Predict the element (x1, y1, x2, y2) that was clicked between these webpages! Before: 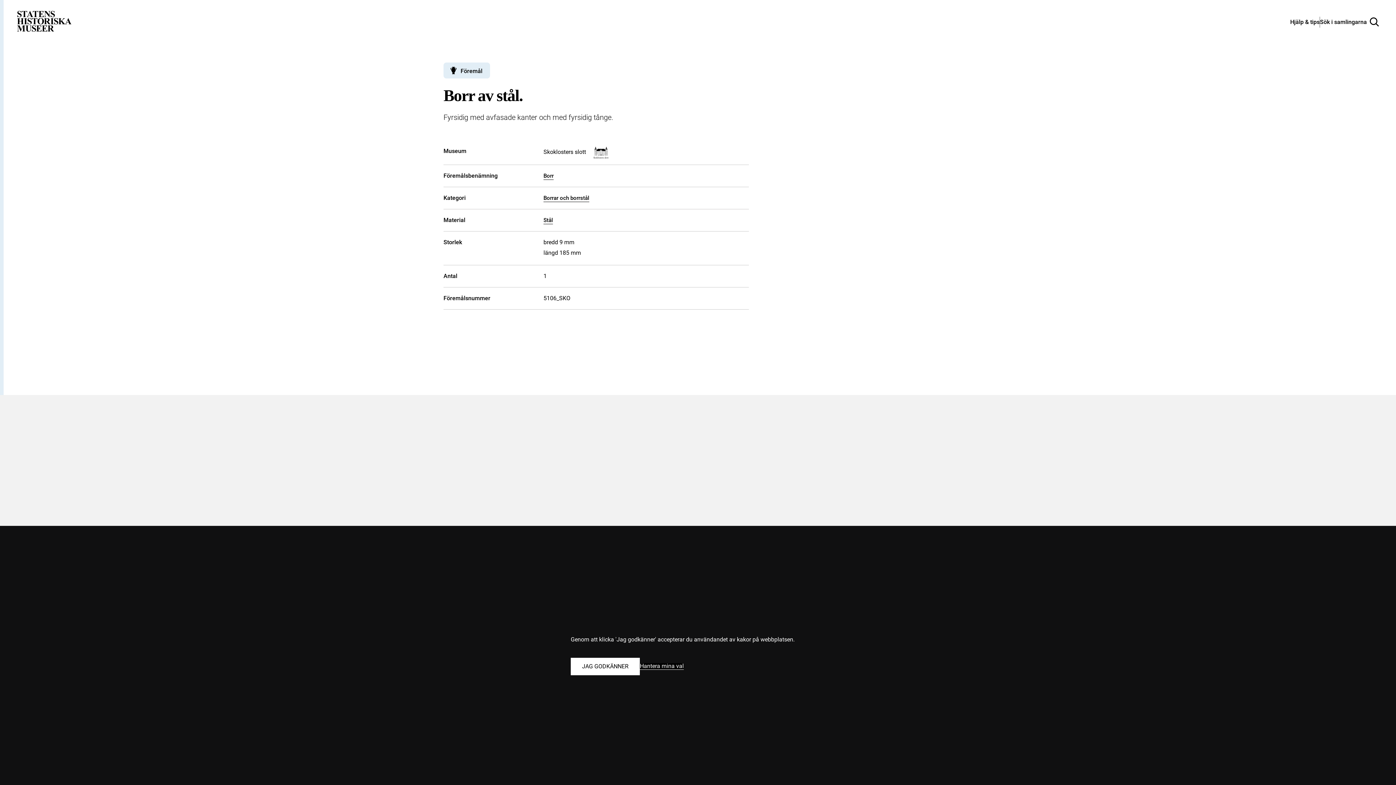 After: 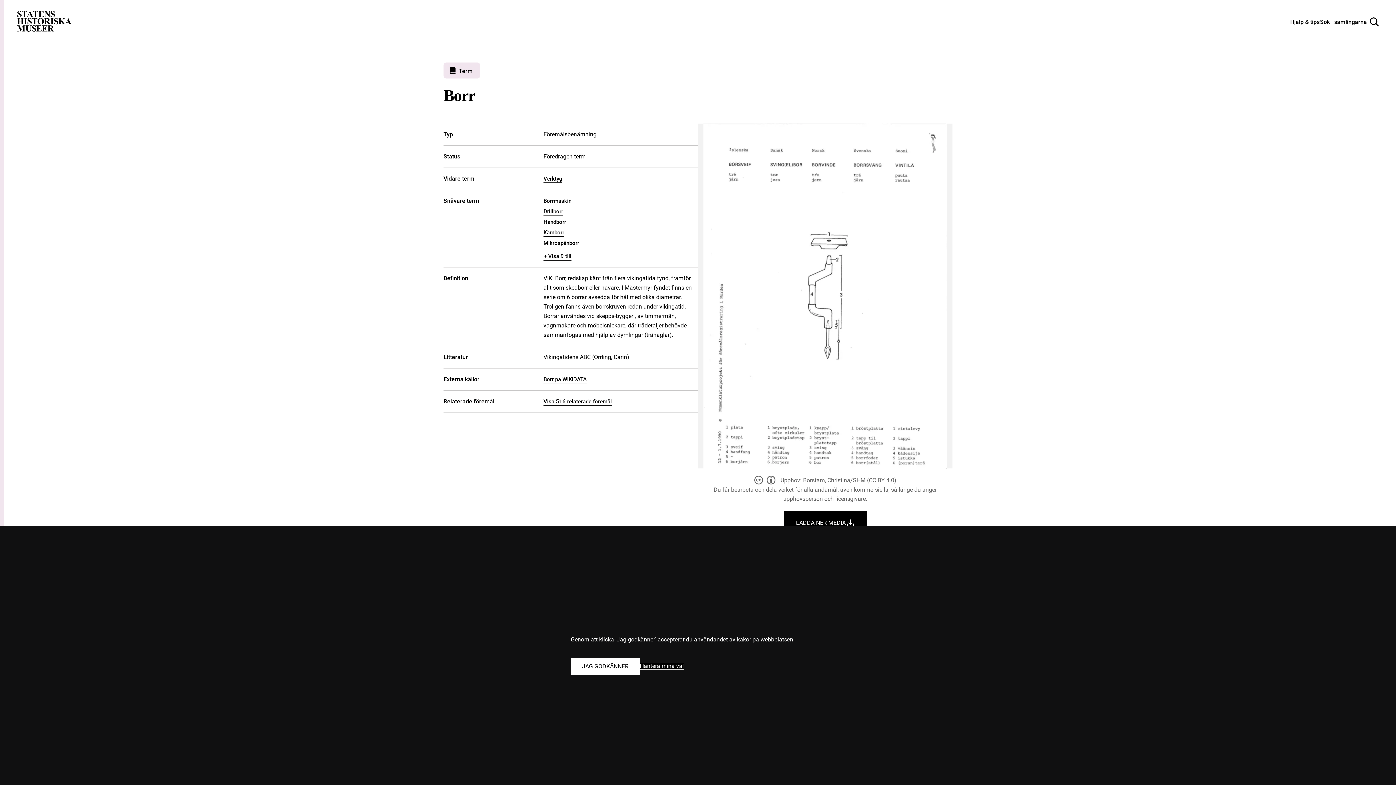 Action: label: Borr bbox: (543, 172, 553, 180)